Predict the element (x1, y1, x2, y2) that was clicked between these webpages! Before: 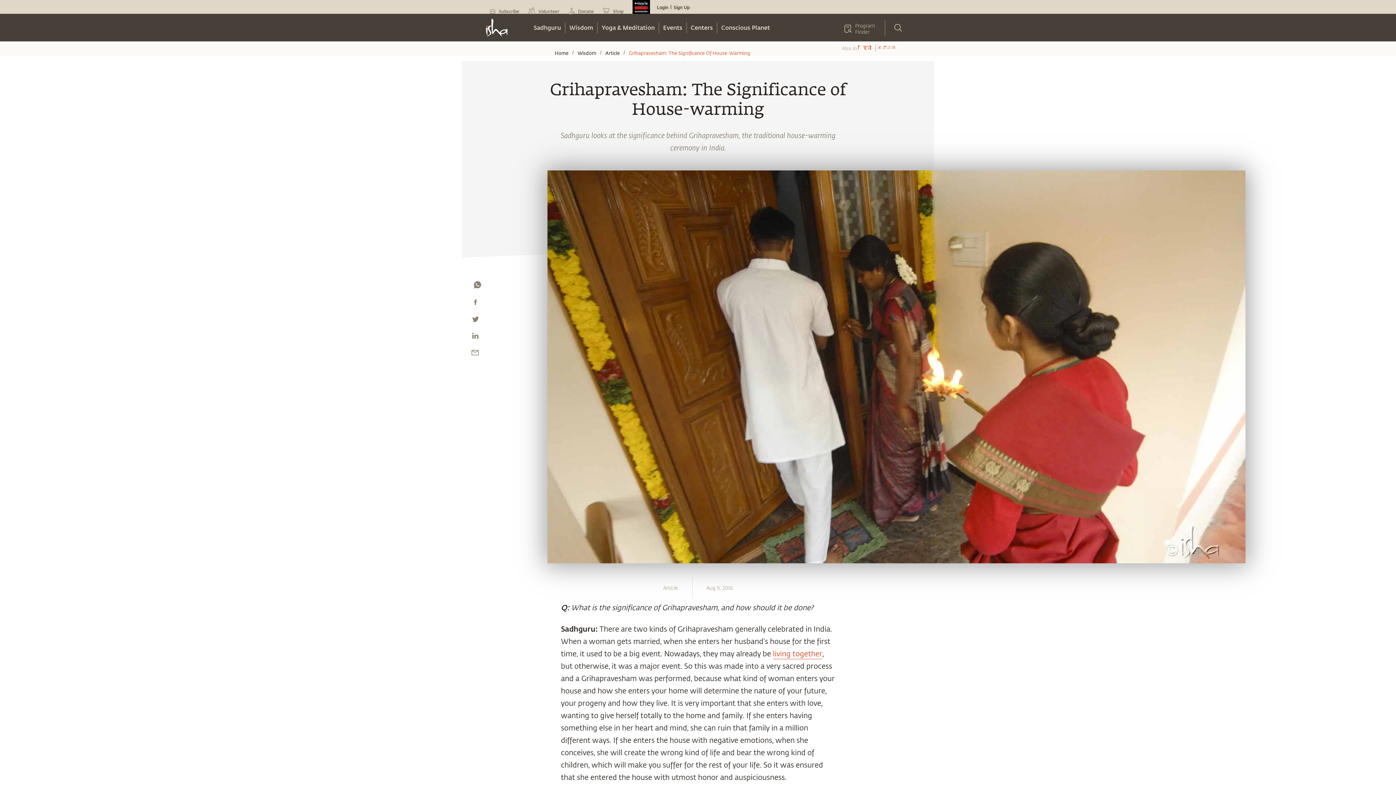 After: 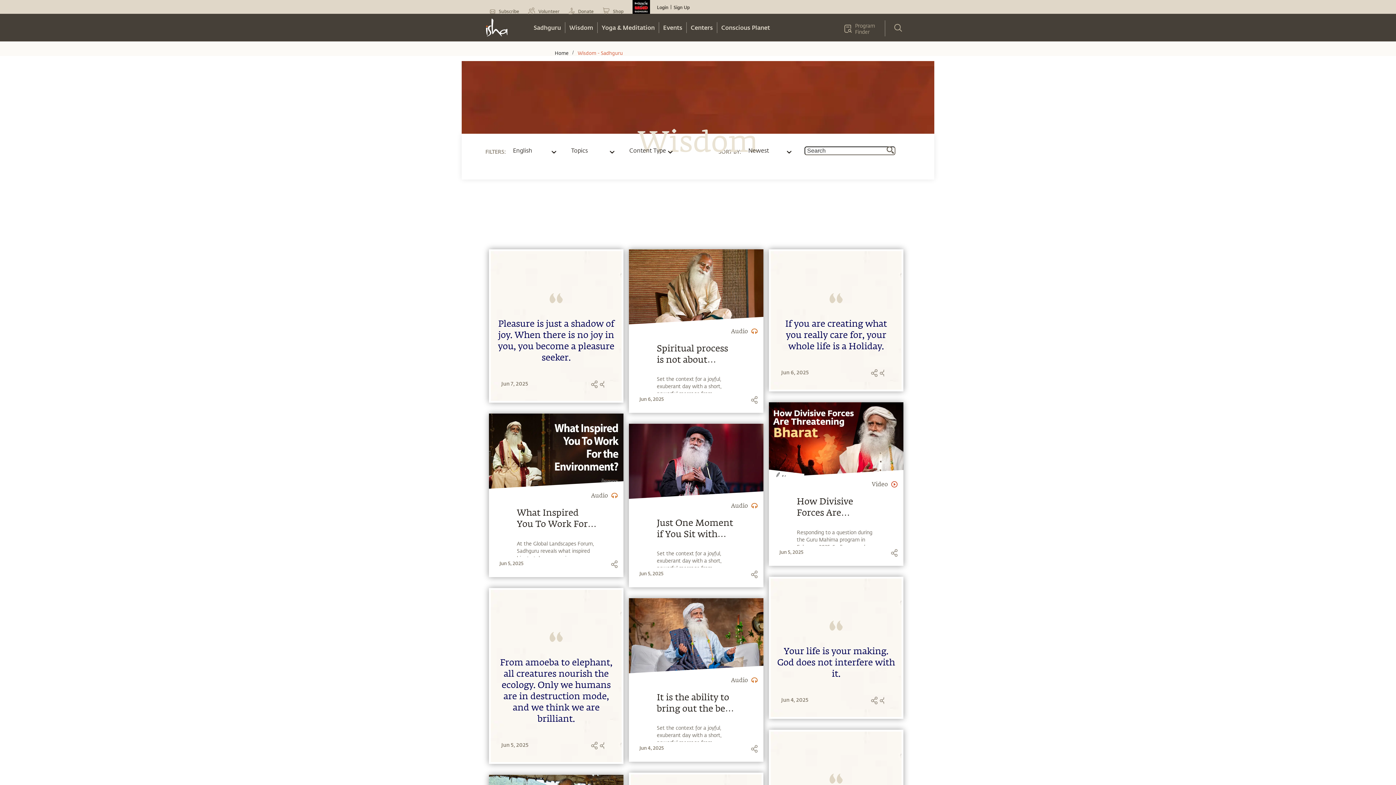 Action: bbox: (577, 49, 597, 56) label: Wisdom